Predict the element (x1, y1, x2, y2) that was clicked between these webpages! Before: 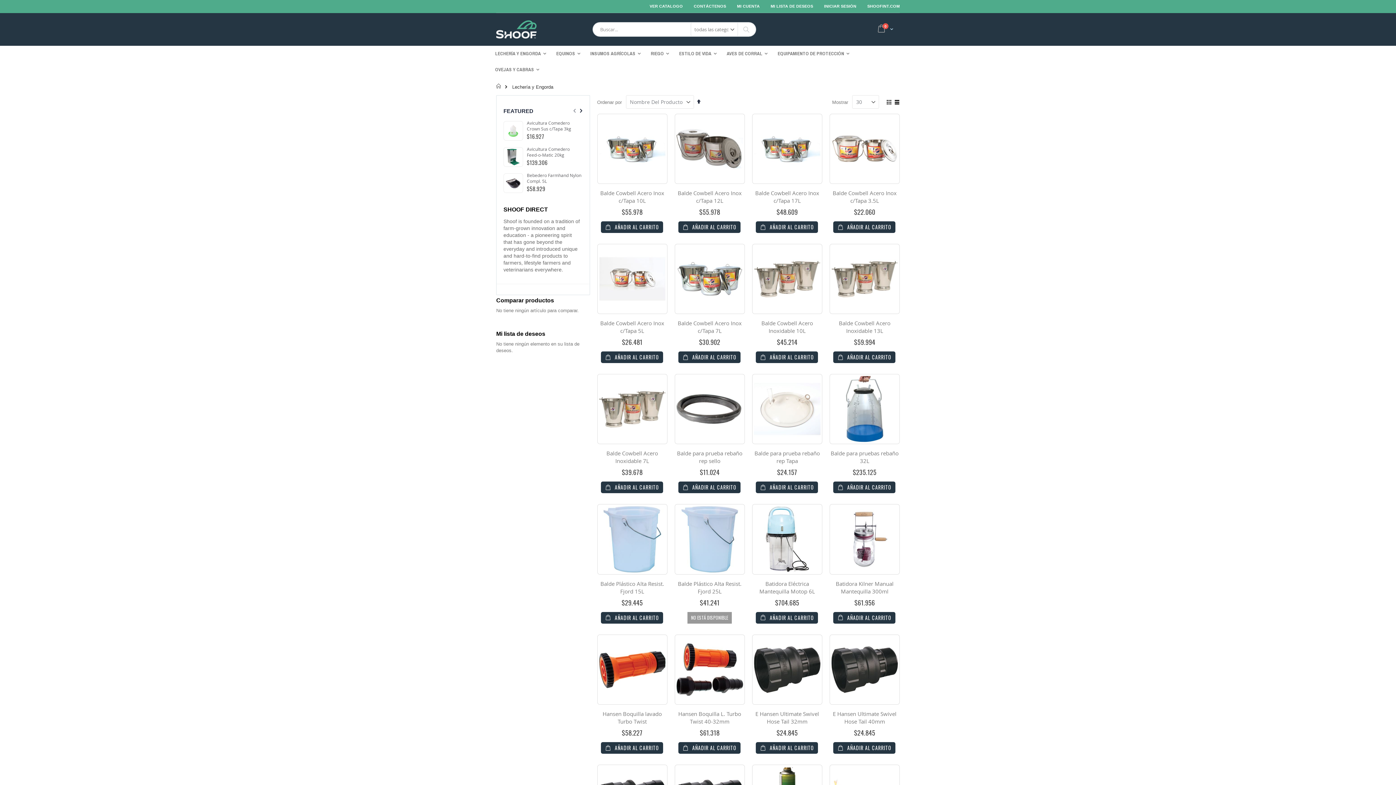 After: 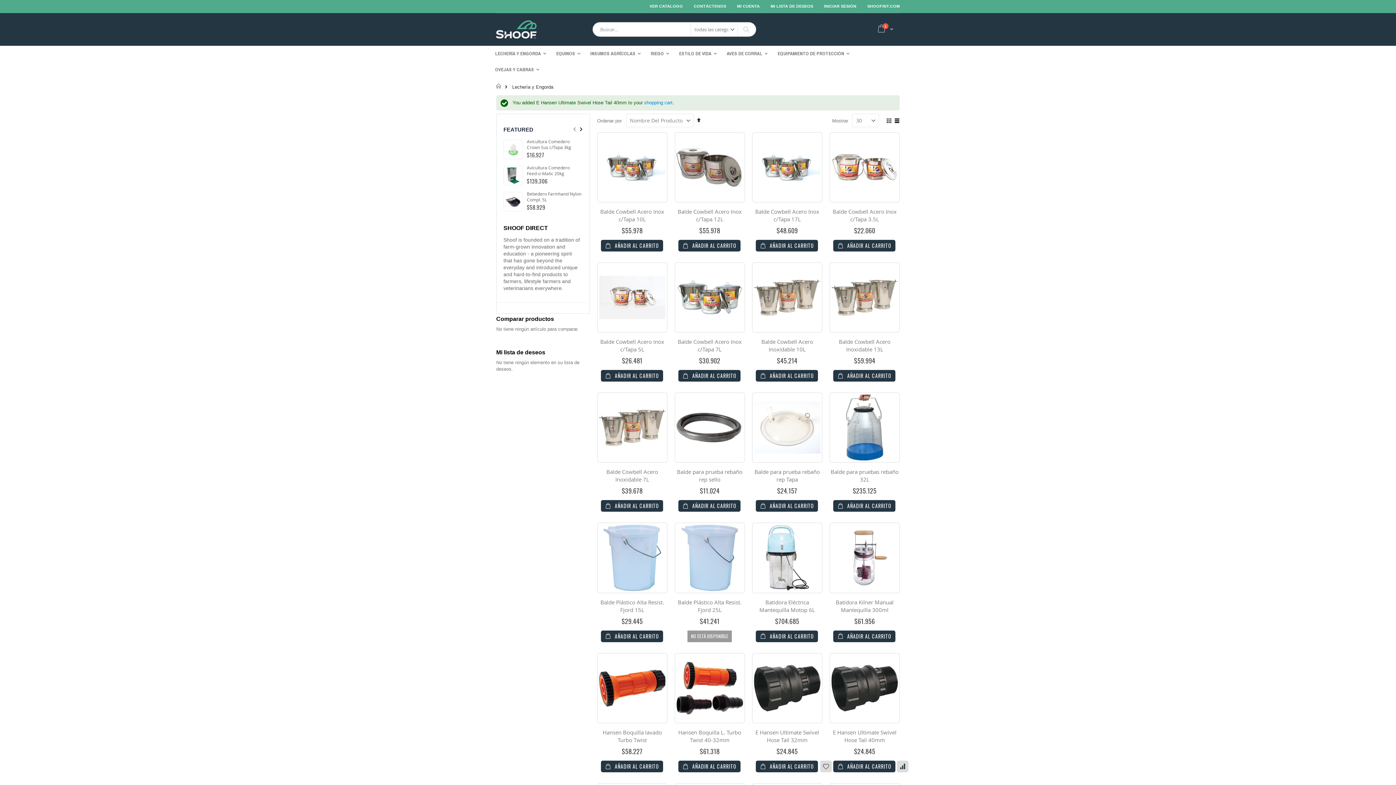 Action: bbox: (833, 742, 895, 754) label:  AÑADIR AL CARRITO